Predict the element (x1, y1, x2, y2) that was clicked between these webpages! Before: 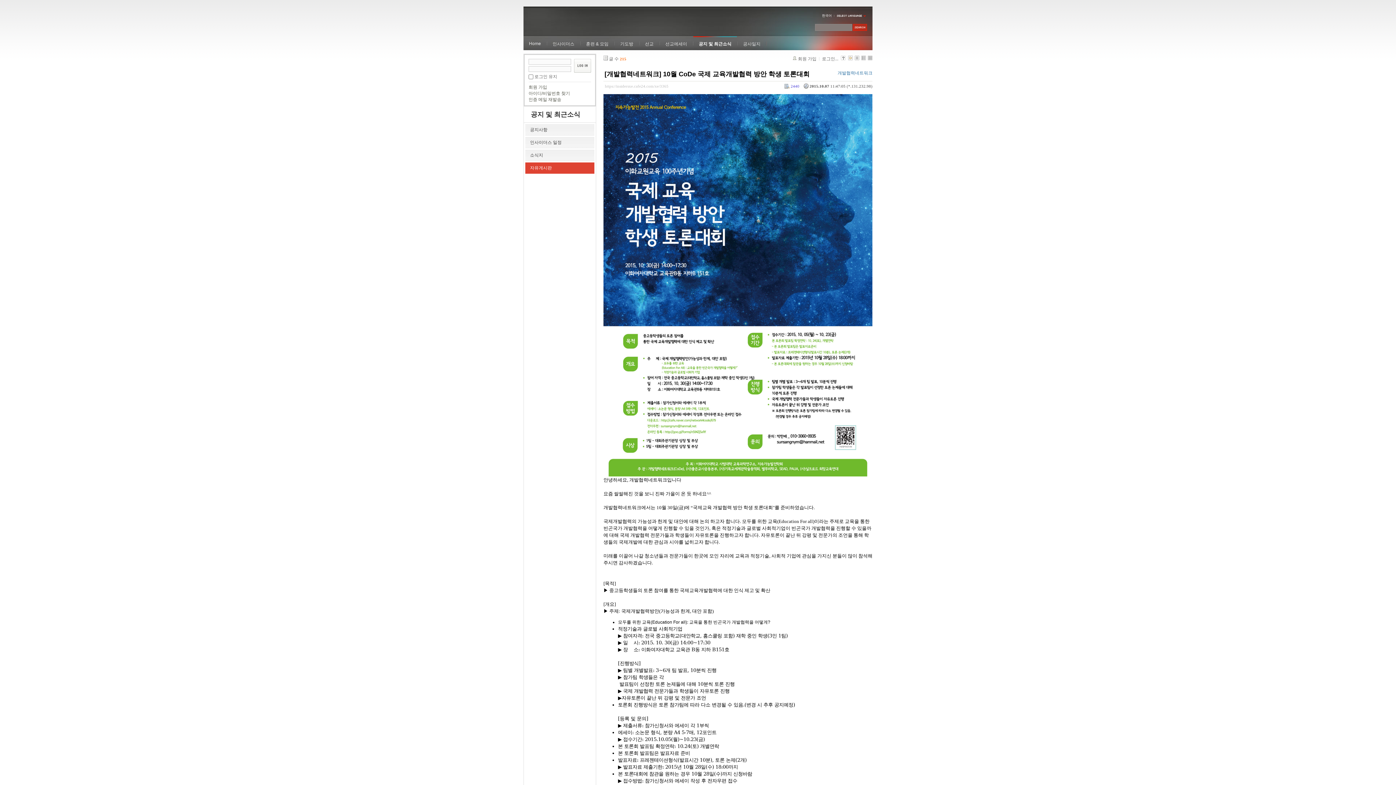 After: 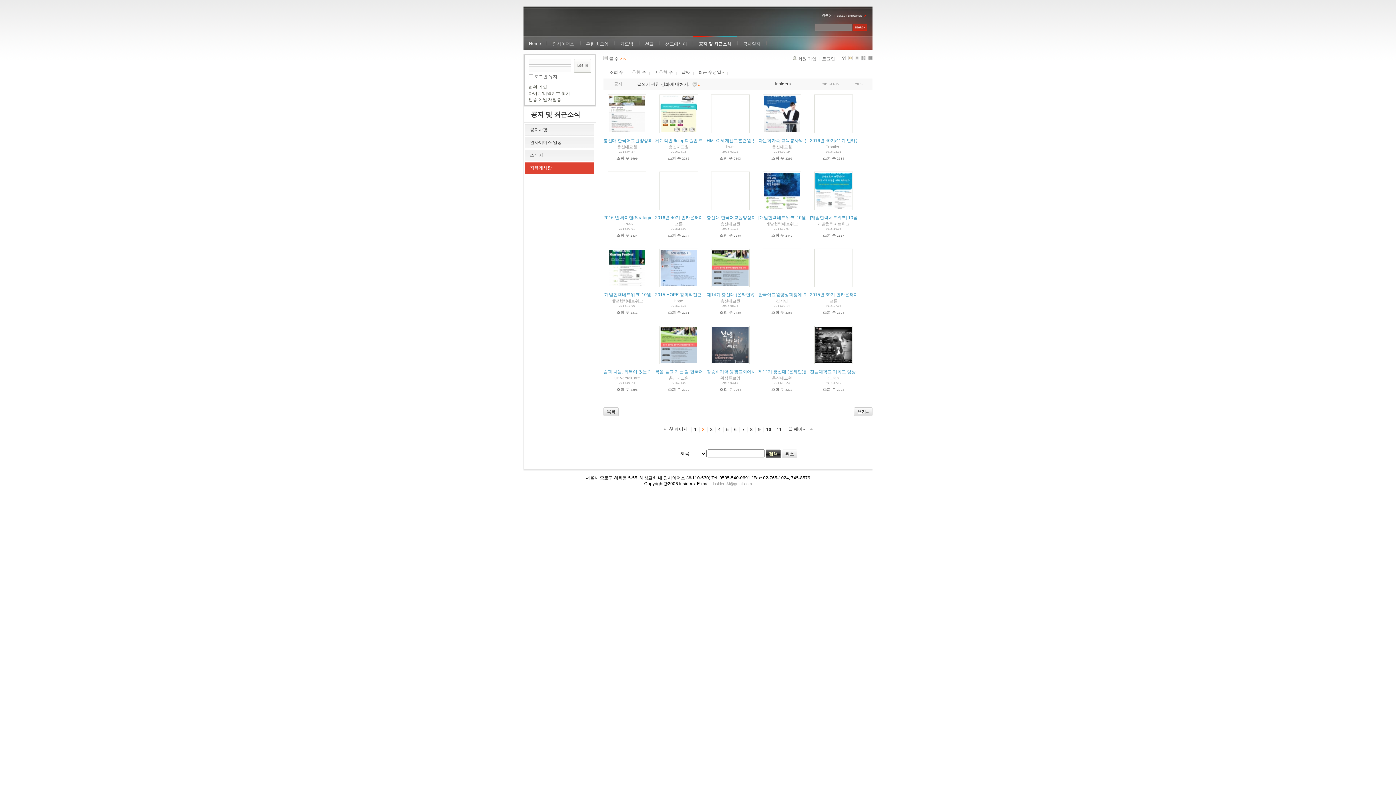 Action: bbox: (868, 56, 872, 61)